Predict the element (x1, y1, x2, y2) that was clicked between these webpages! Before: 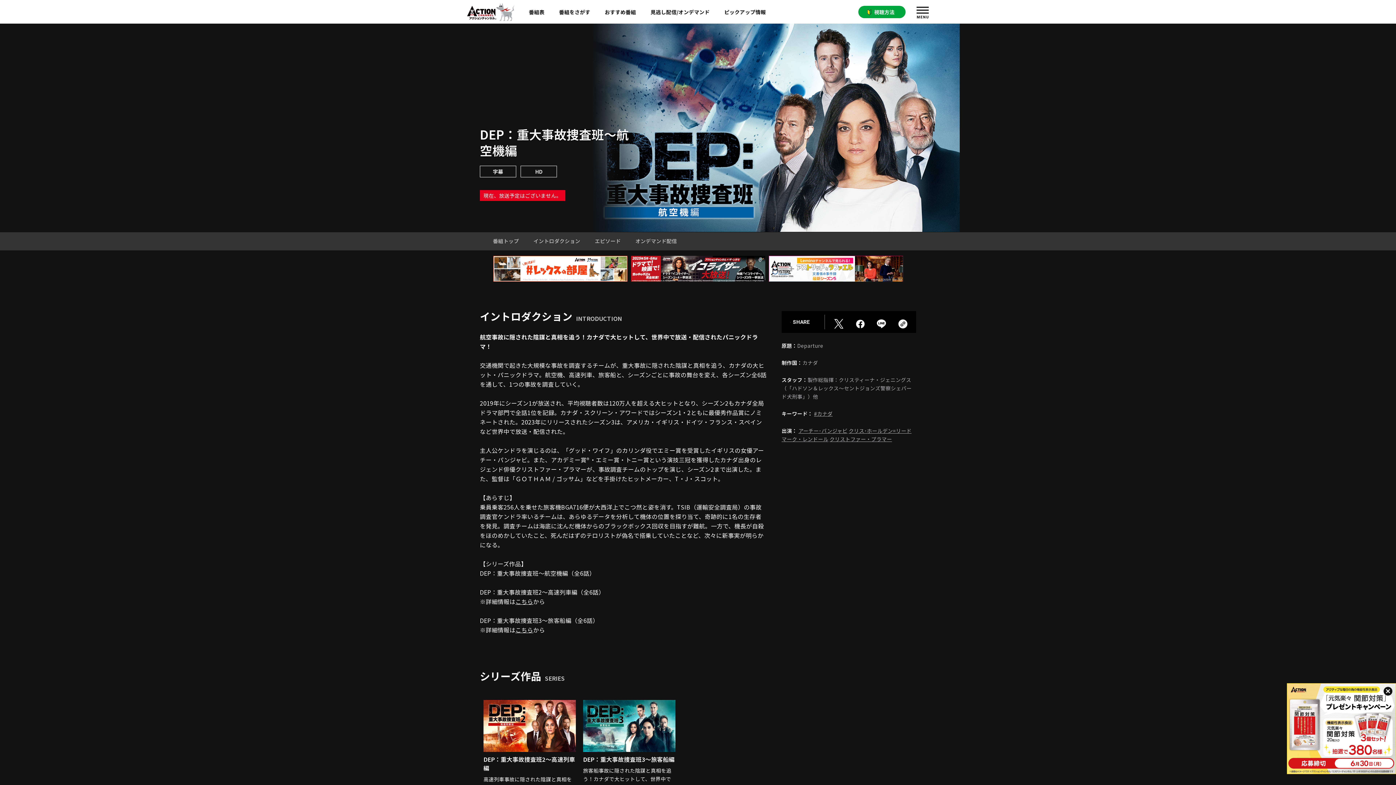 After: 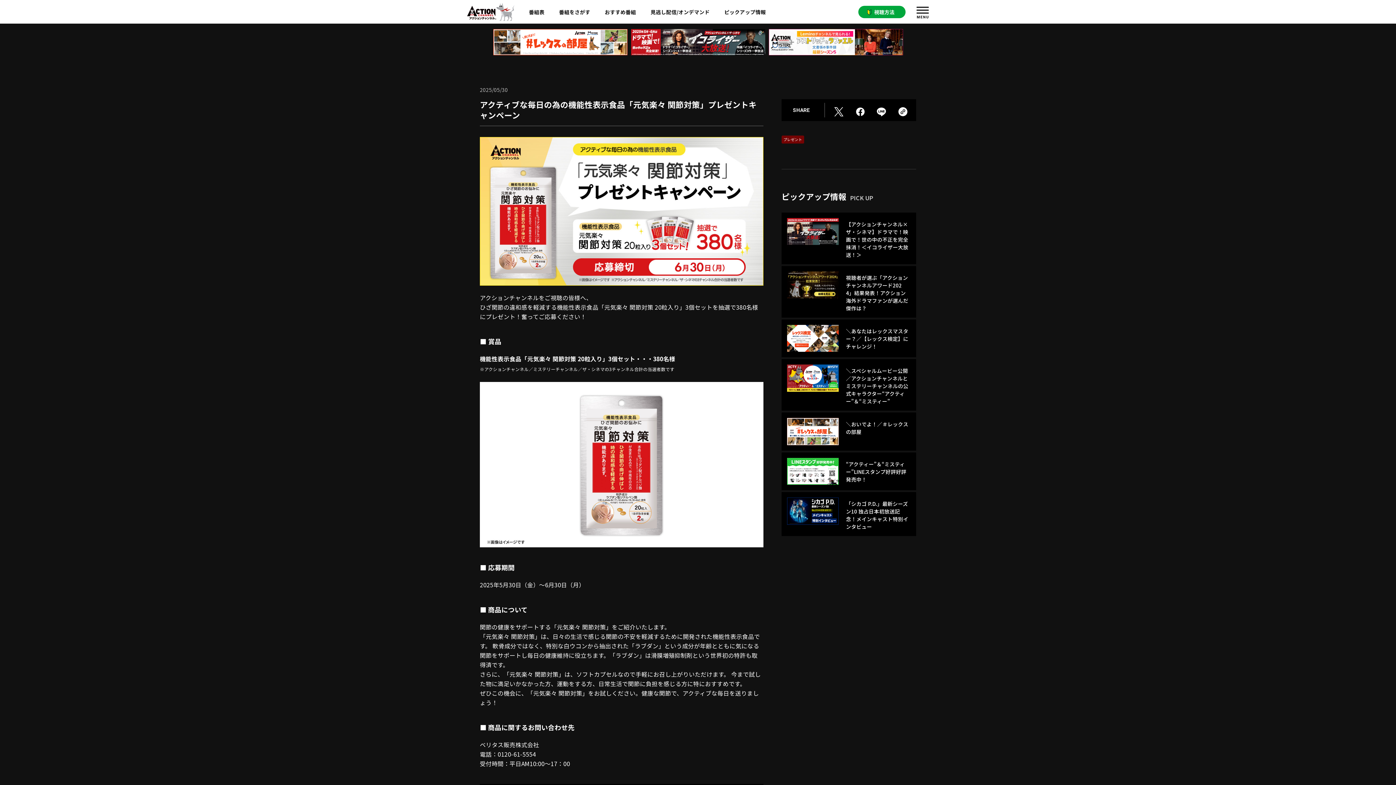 Action: bbox: (1287, 683, 1396, 774)